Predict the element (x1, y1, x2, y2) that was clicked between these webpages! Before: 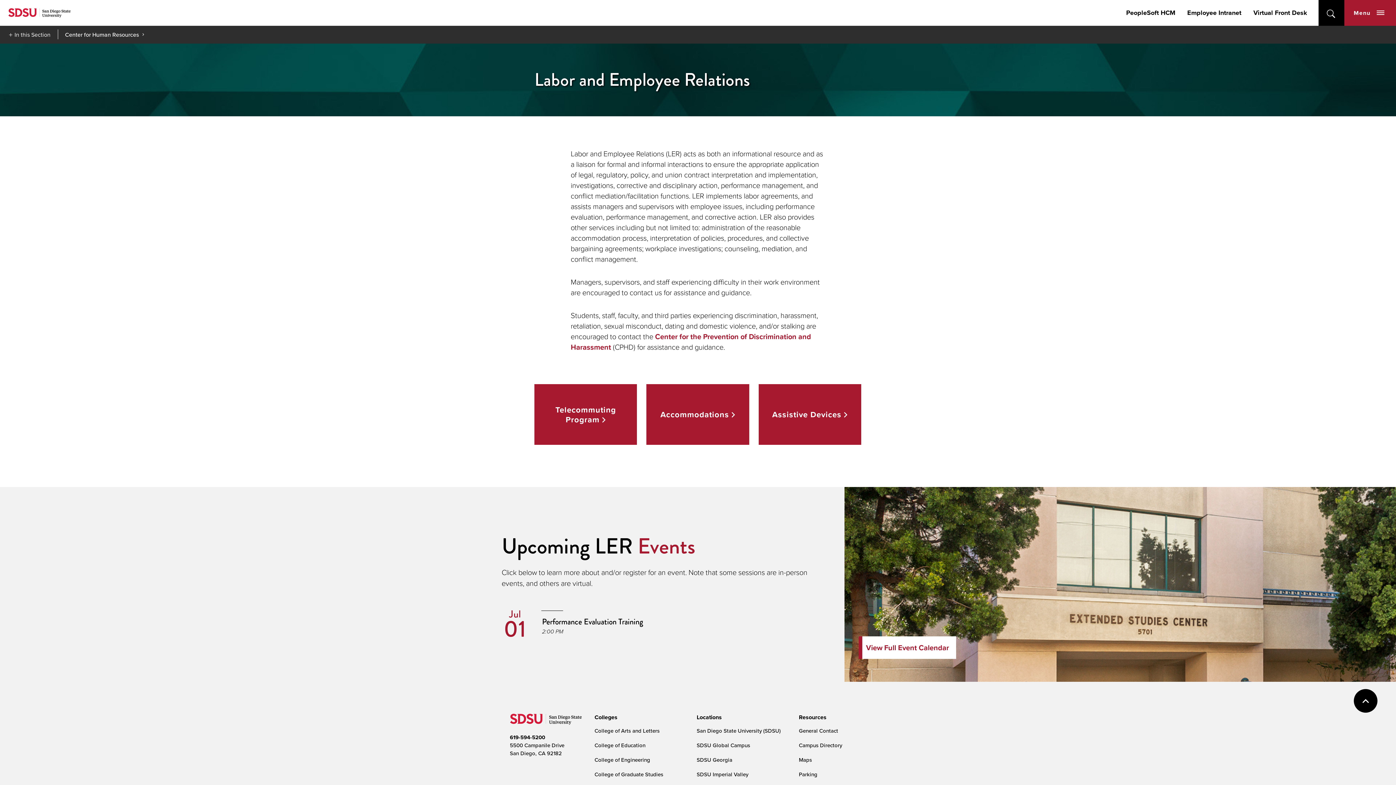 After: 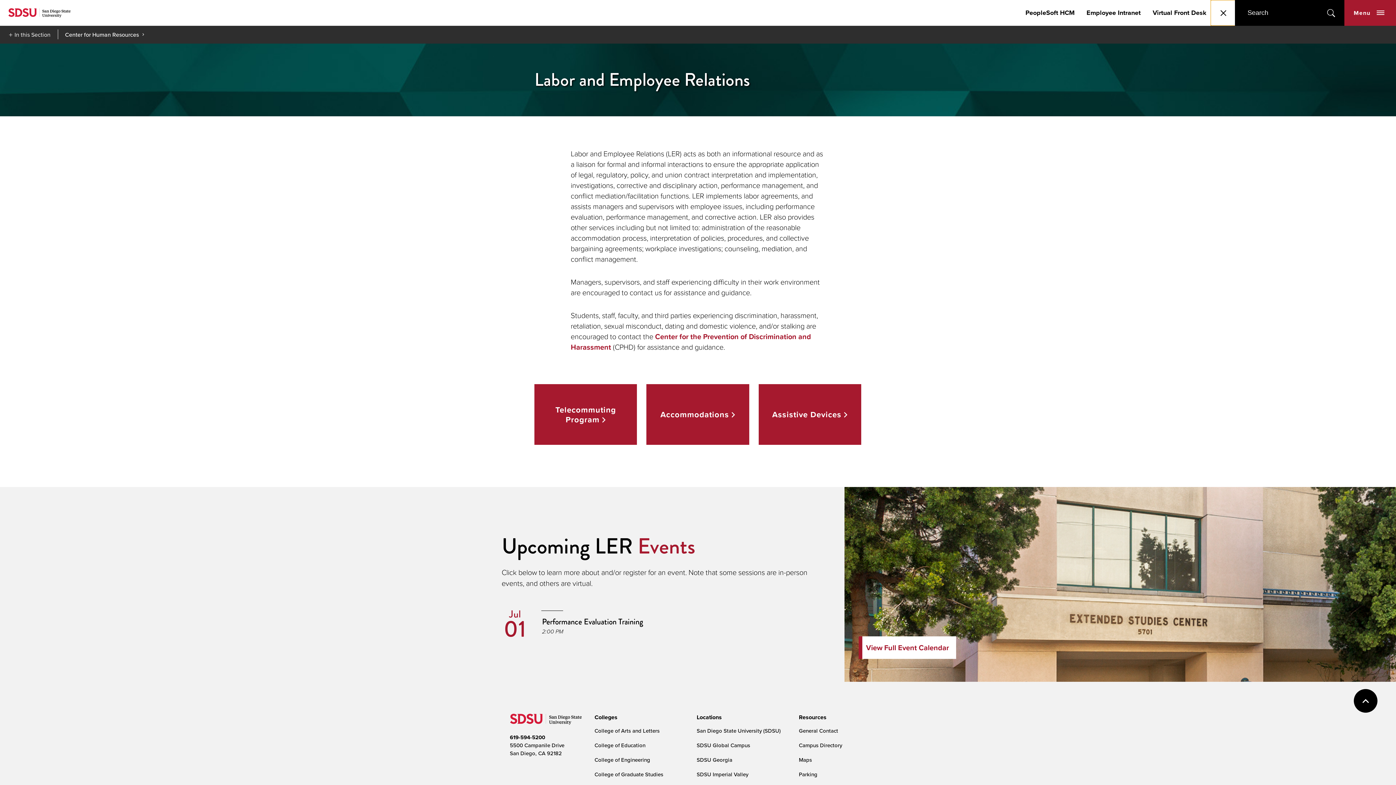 Action: label: open bbox: (1318, 0, 1344, 25)